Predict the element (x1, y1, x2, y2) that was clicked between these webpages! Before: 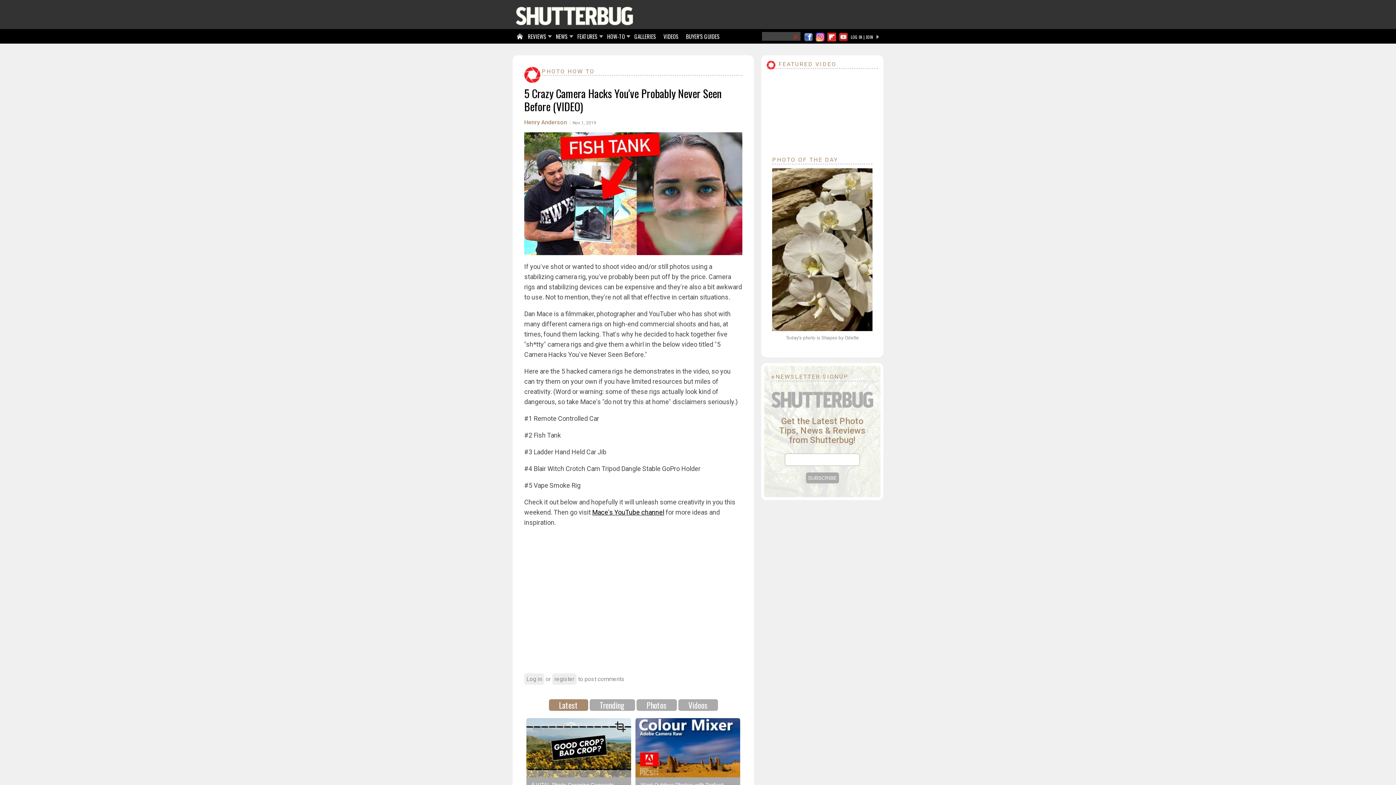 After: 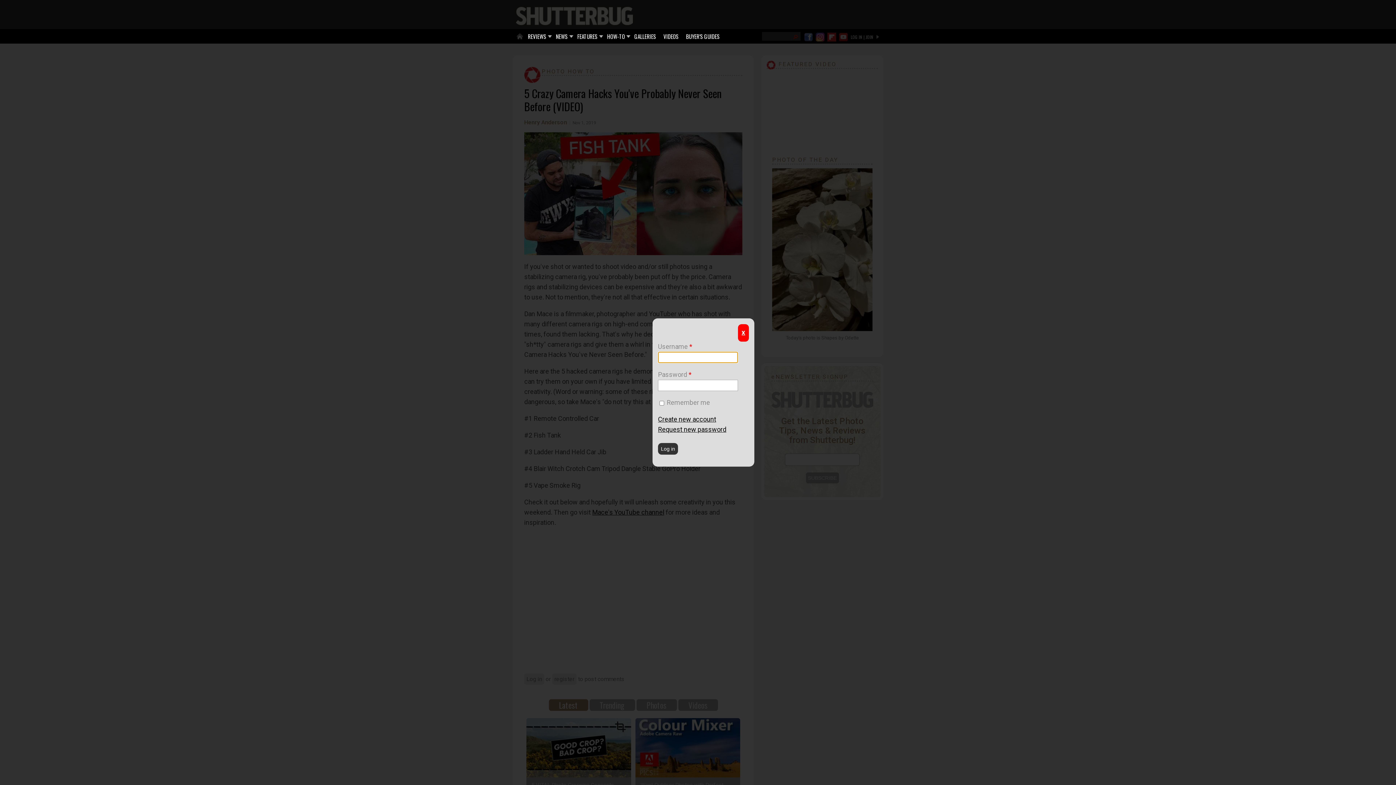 Action: bbox: (876, 33, 880, 40)